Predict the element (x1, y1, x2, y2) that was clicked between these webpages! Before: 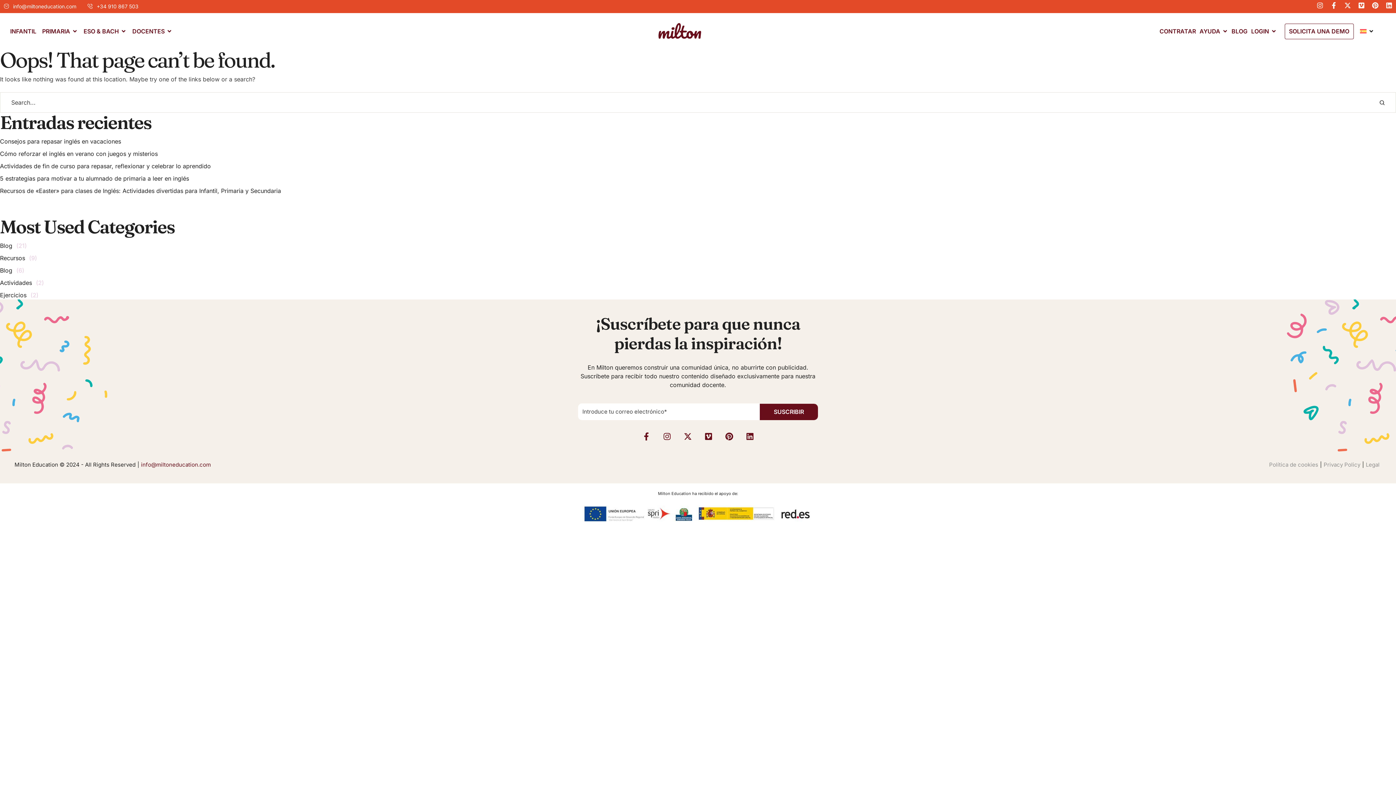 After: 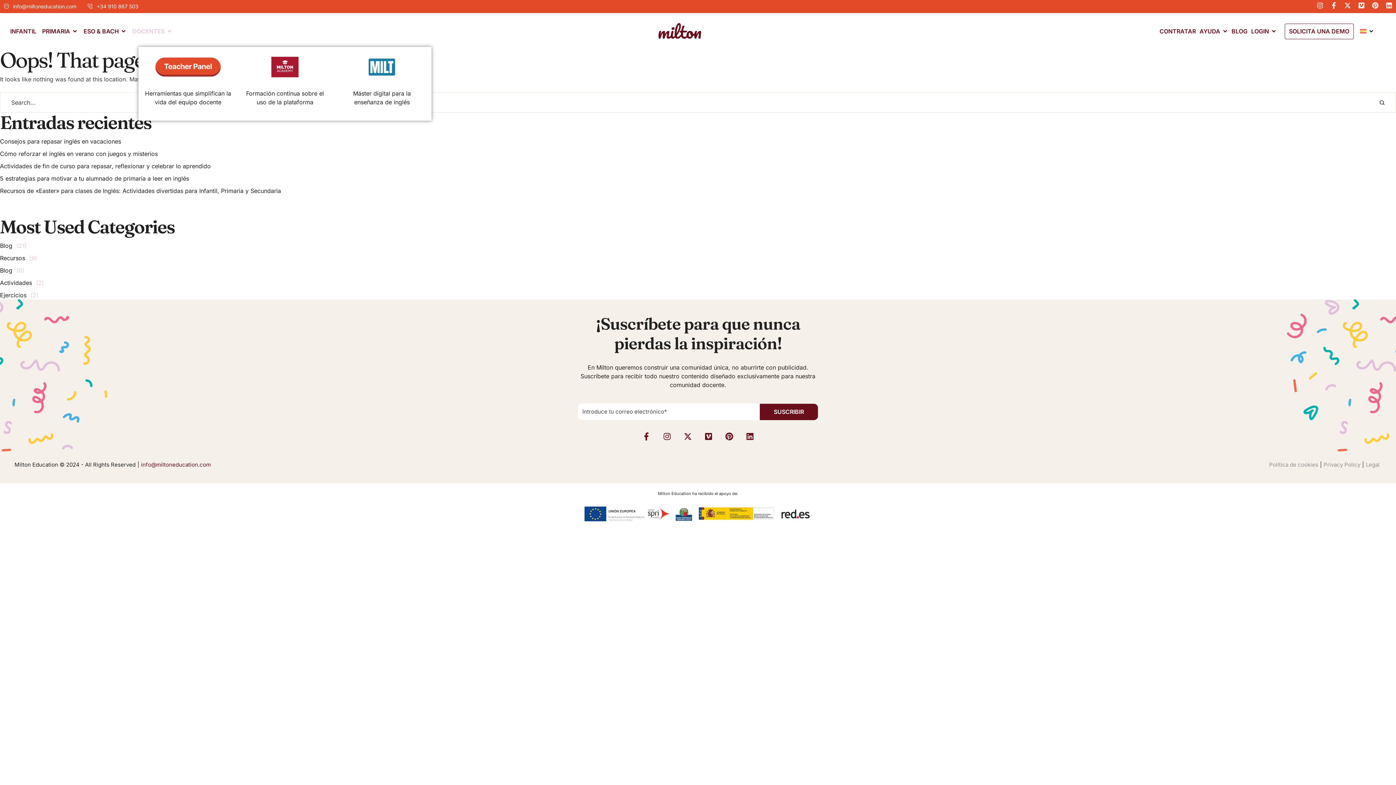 Action: bbox: (131, 27, 173, 34) label: Menu item